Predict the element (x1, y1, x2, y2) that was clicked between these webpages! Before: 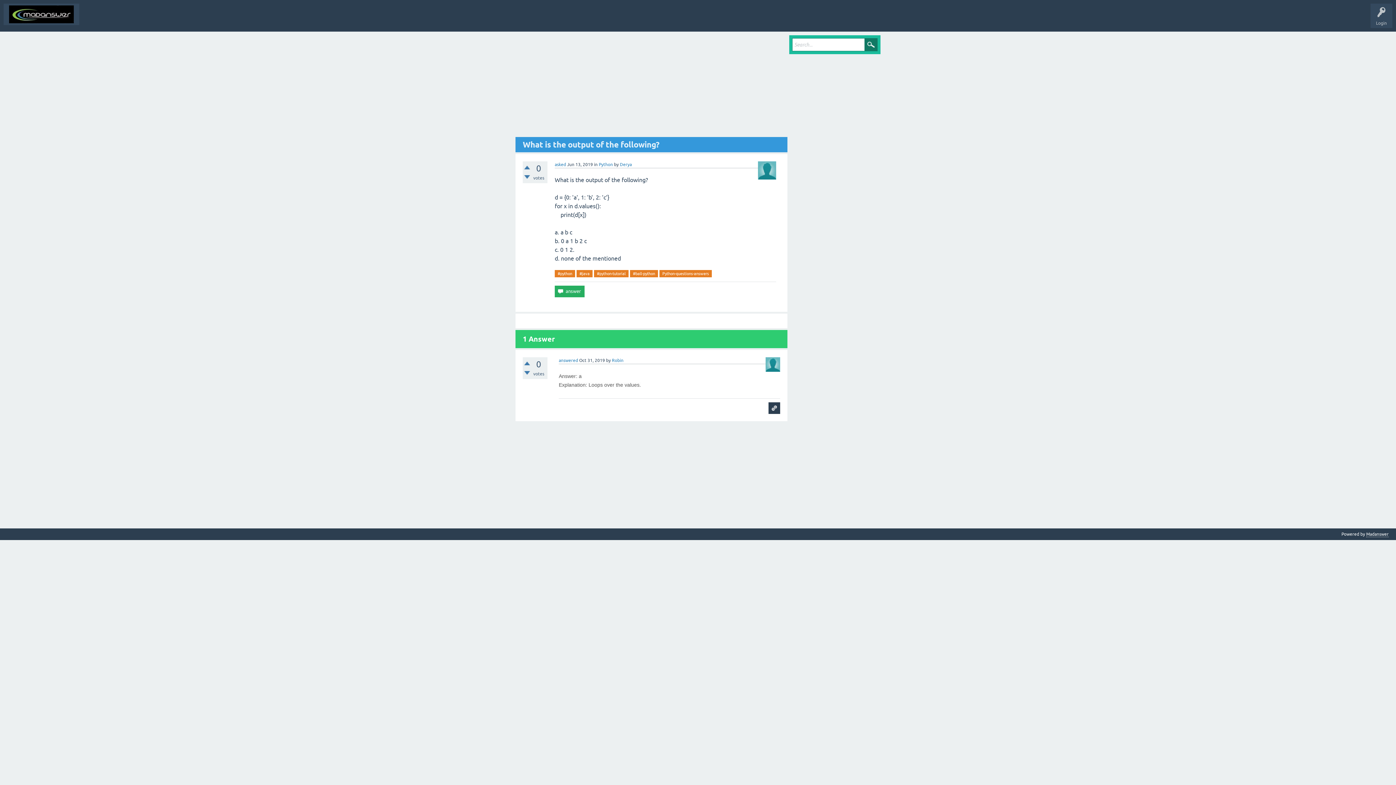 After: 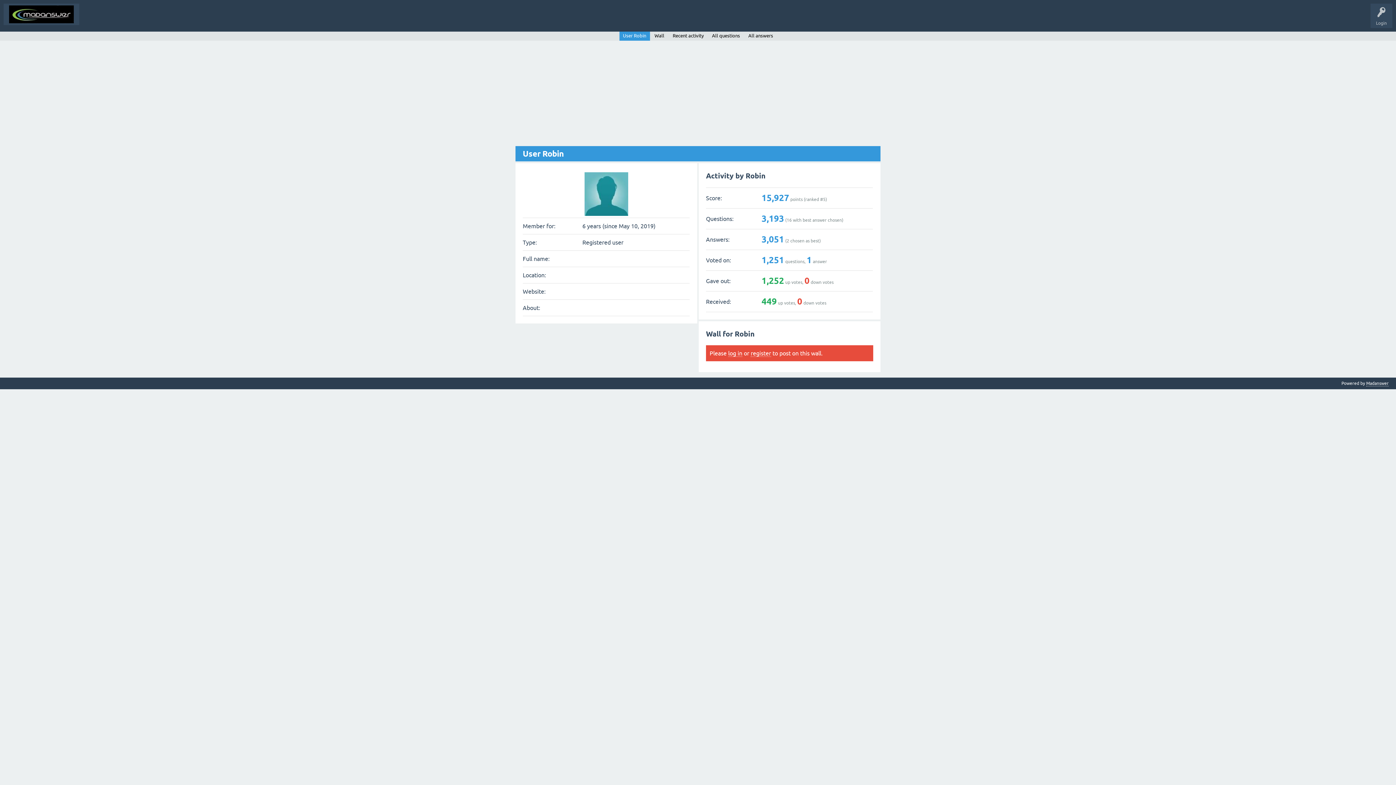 Action: bbox: (612, 358, 623, 363) label: Robin